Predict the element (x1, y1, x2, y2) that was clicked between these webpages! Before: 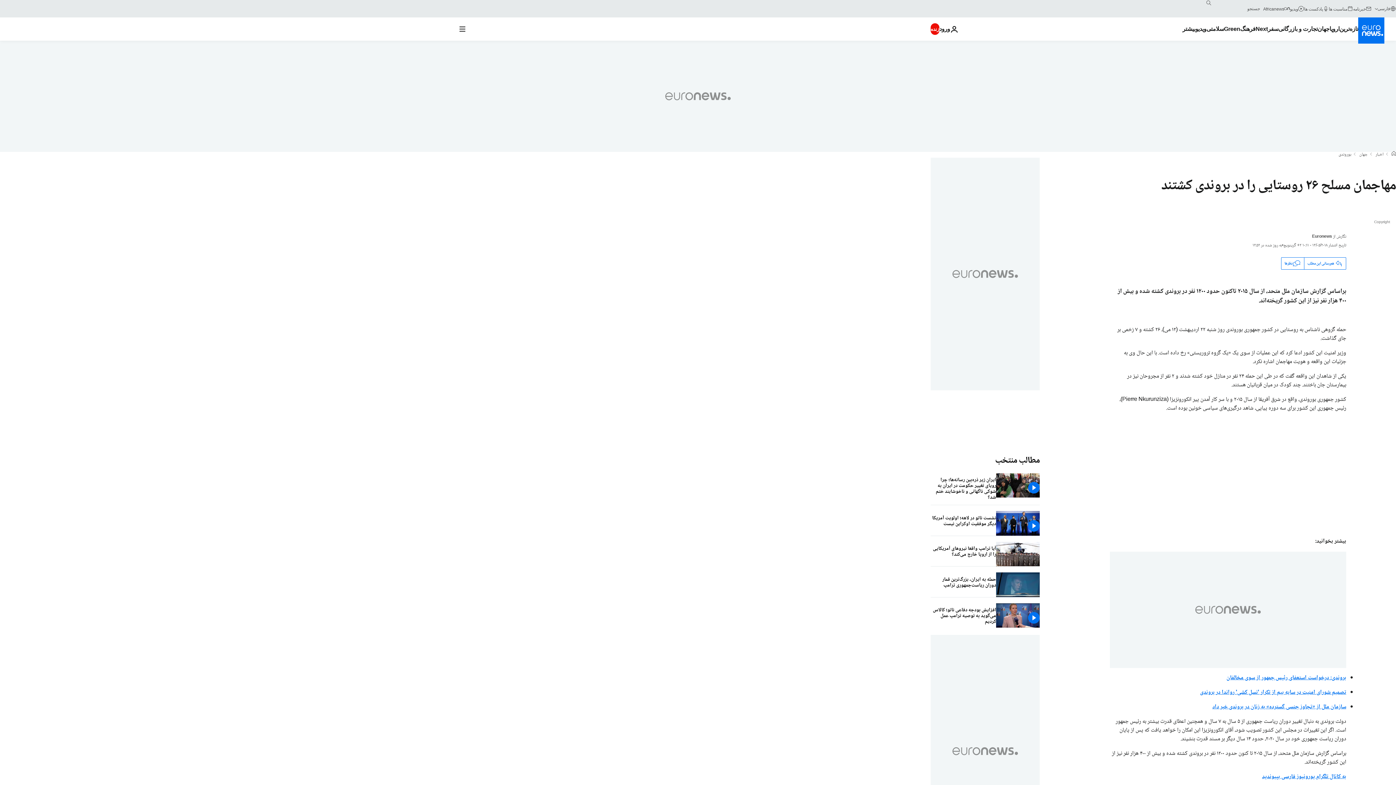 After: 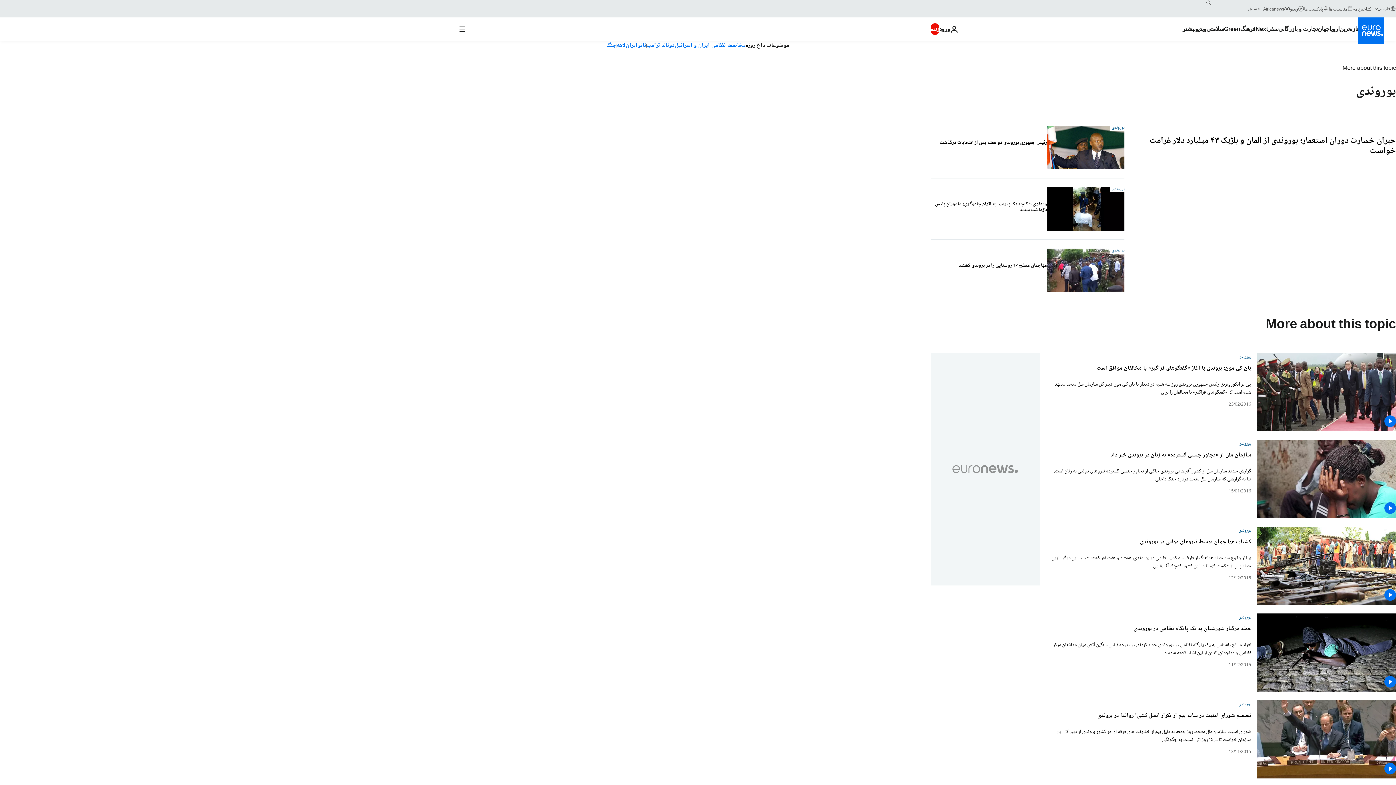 Action: label: بوروندی bbox: (1338, 152, 1351, 157)